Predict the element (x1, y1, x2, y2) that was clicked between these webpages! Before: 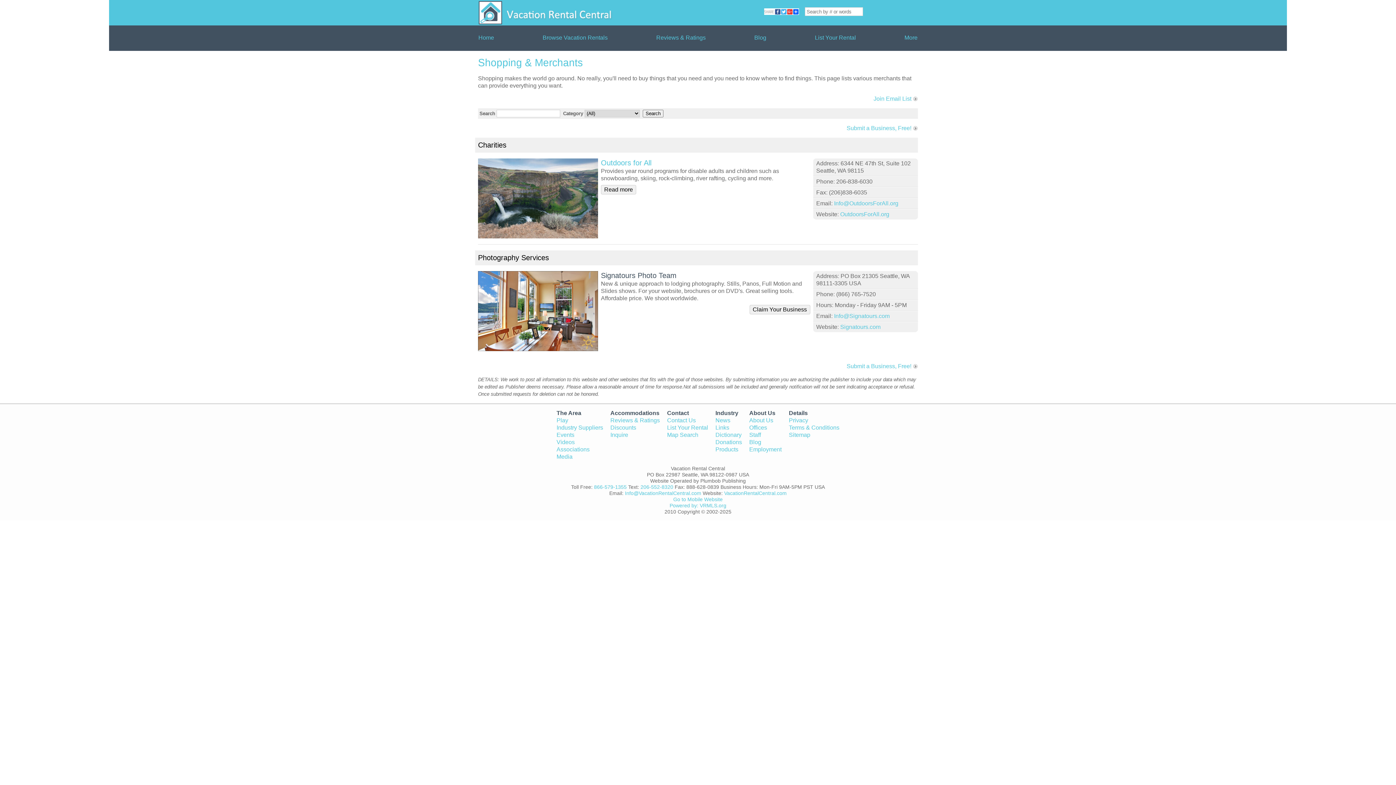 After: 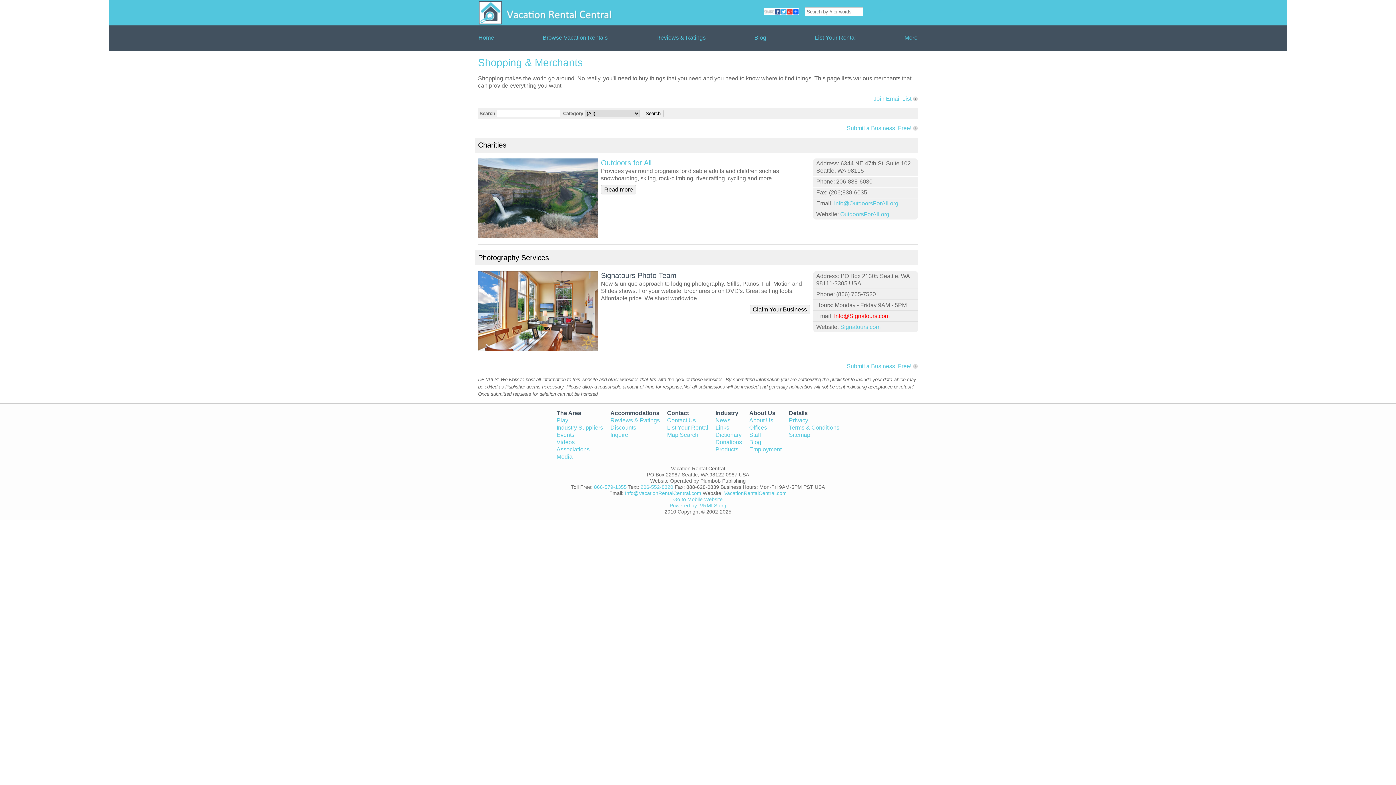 Action: label: Info@Signatours.com bbox: (834, 313, 889, 319)